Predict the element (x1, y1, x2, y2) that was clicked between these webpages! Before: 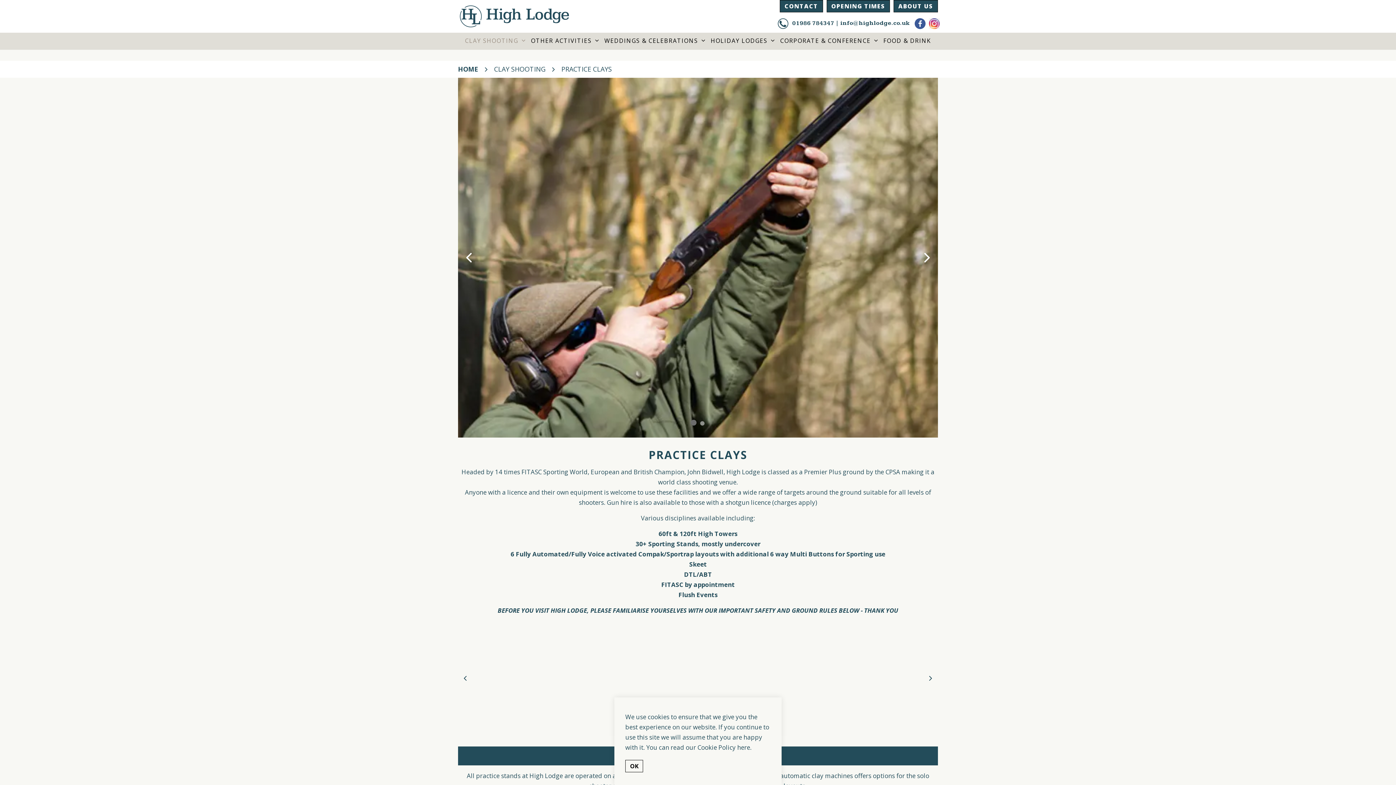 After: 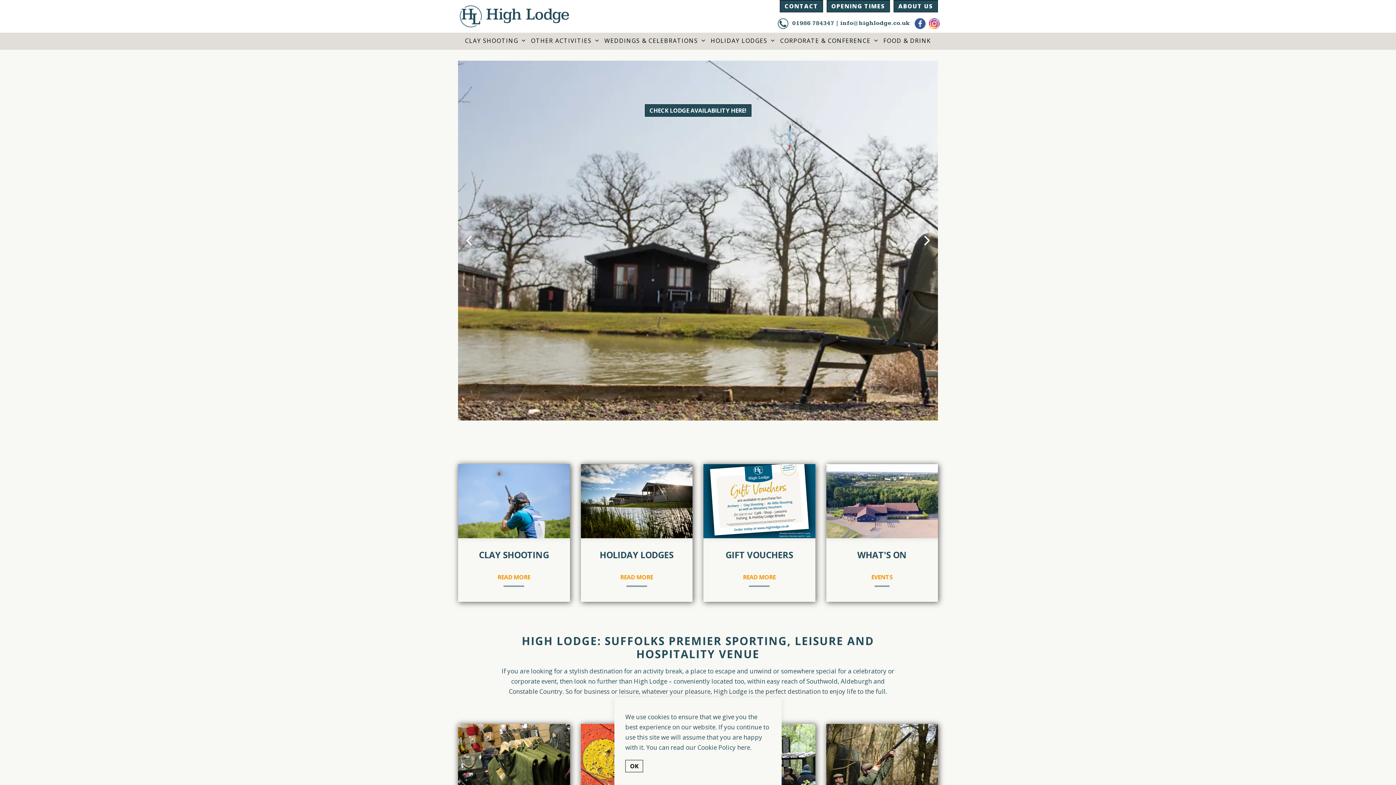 Action: bbox: (460, 5, 569, 27)